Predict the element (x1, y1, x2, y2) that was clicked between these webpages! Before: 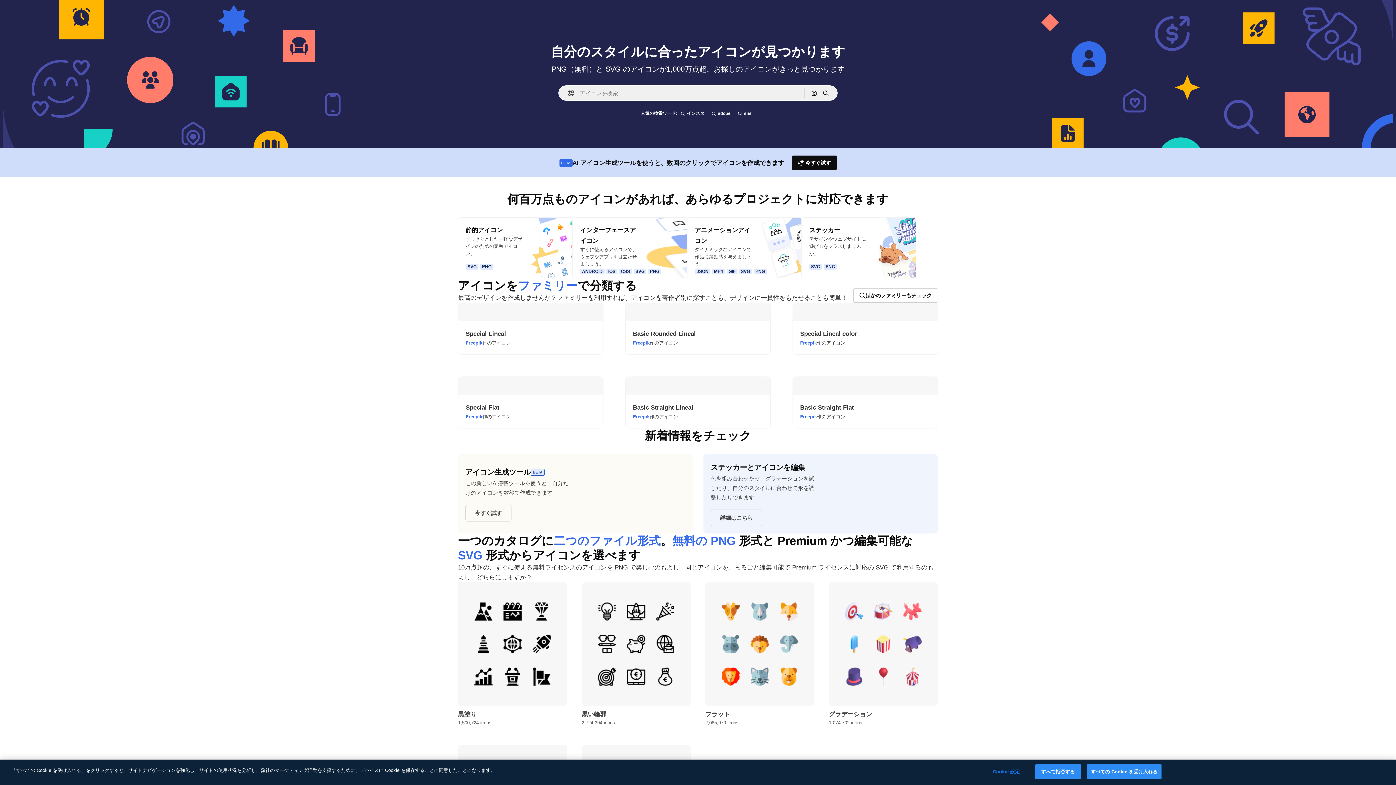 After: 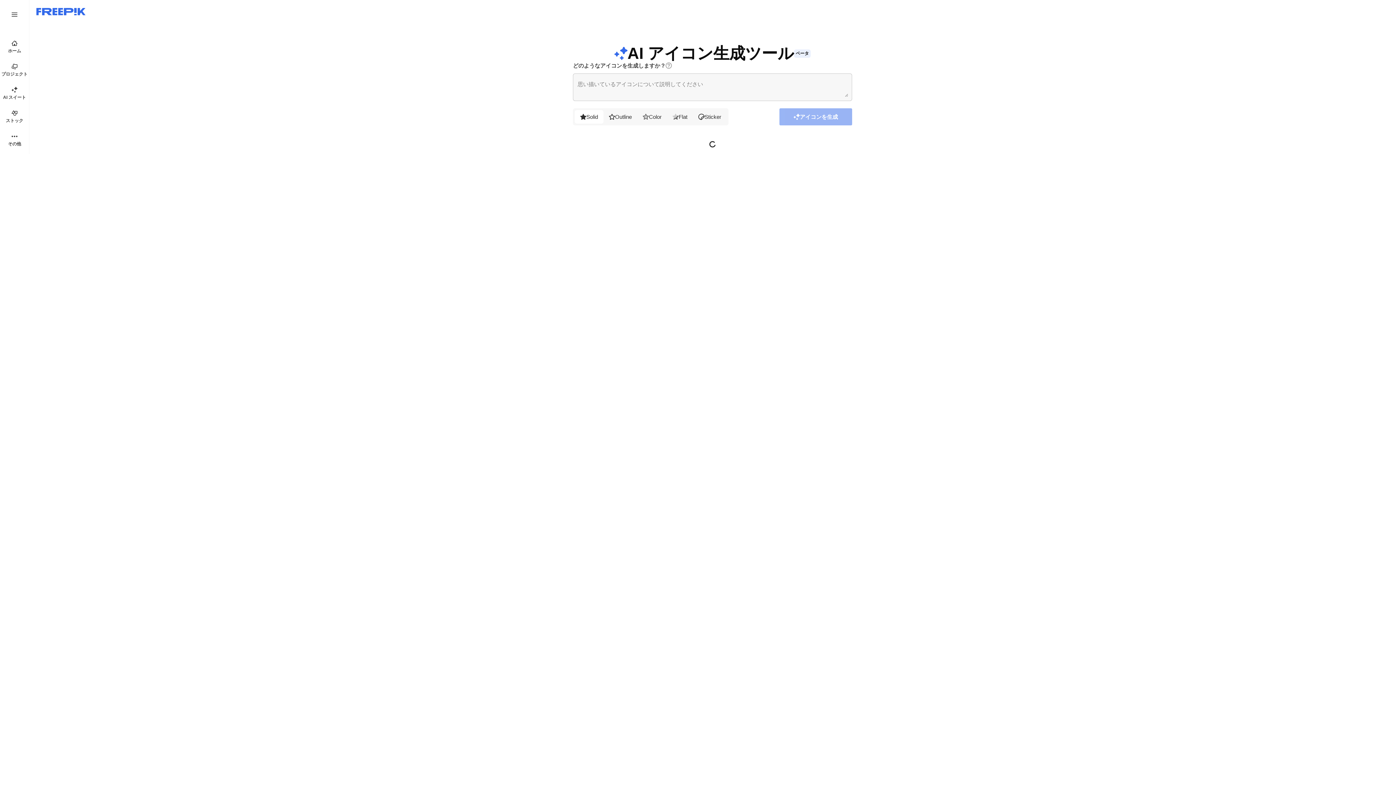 Action: label: 今すぐ試す bbox: (791, 155, 836, 170)